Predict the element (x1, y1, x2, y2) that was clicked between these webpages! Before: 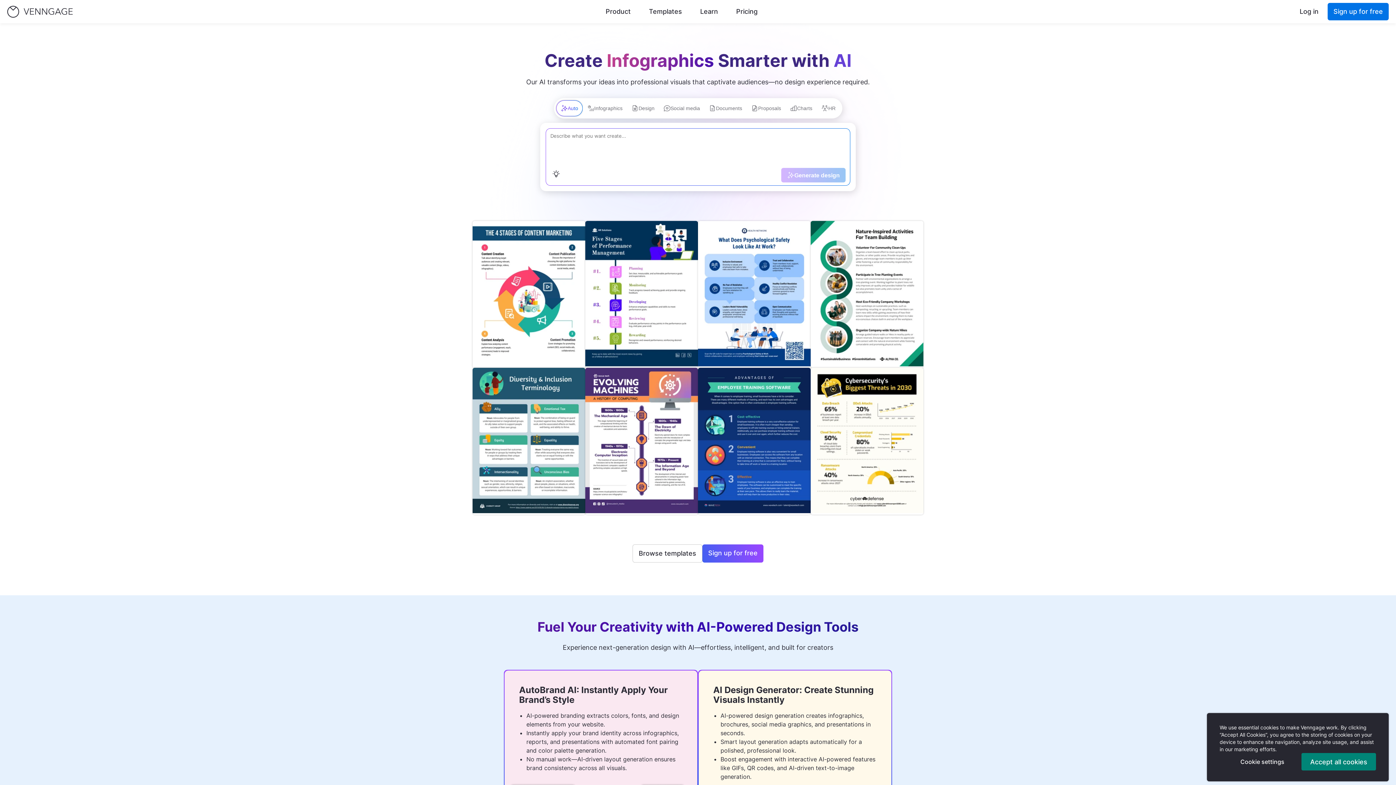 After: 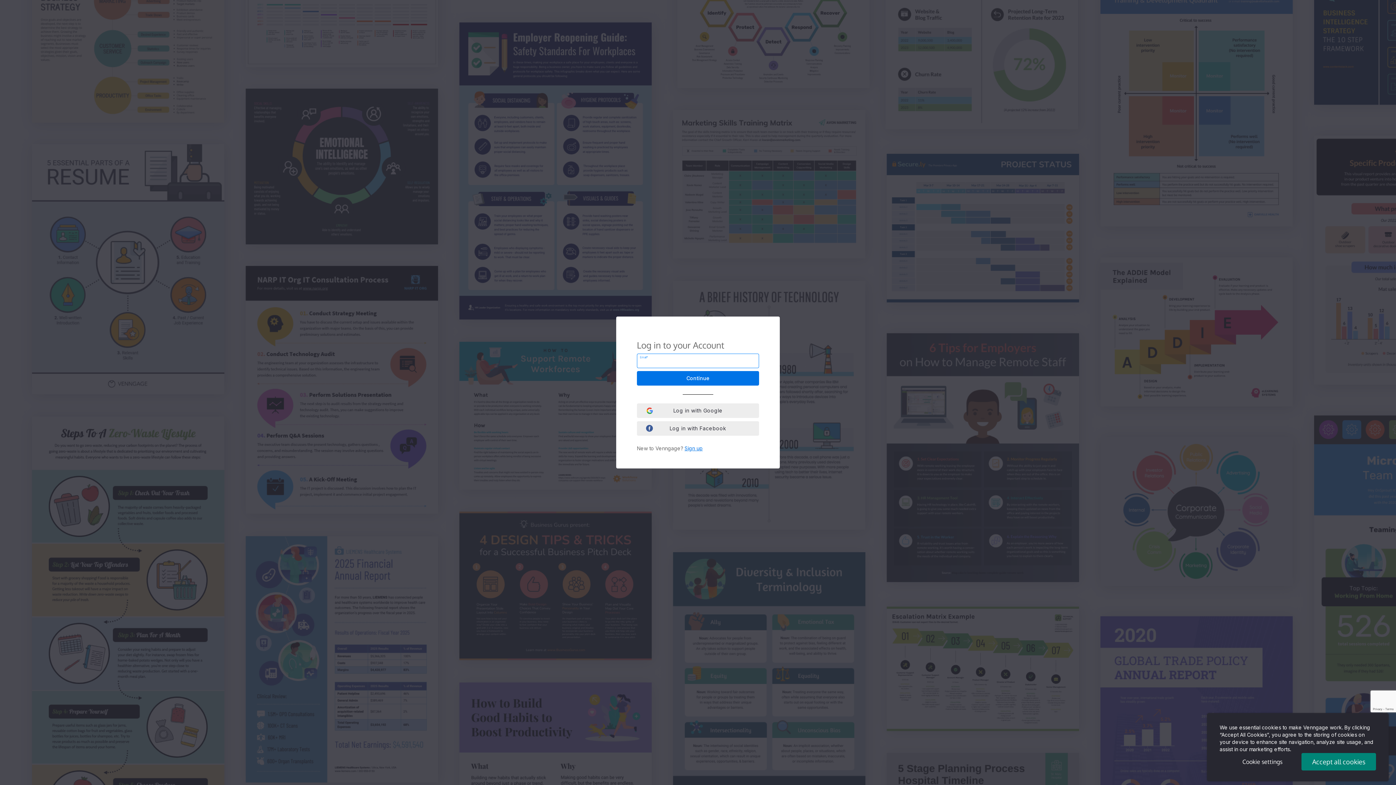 Action: label: Log in bbox: (1290, 2, 1328, 21)